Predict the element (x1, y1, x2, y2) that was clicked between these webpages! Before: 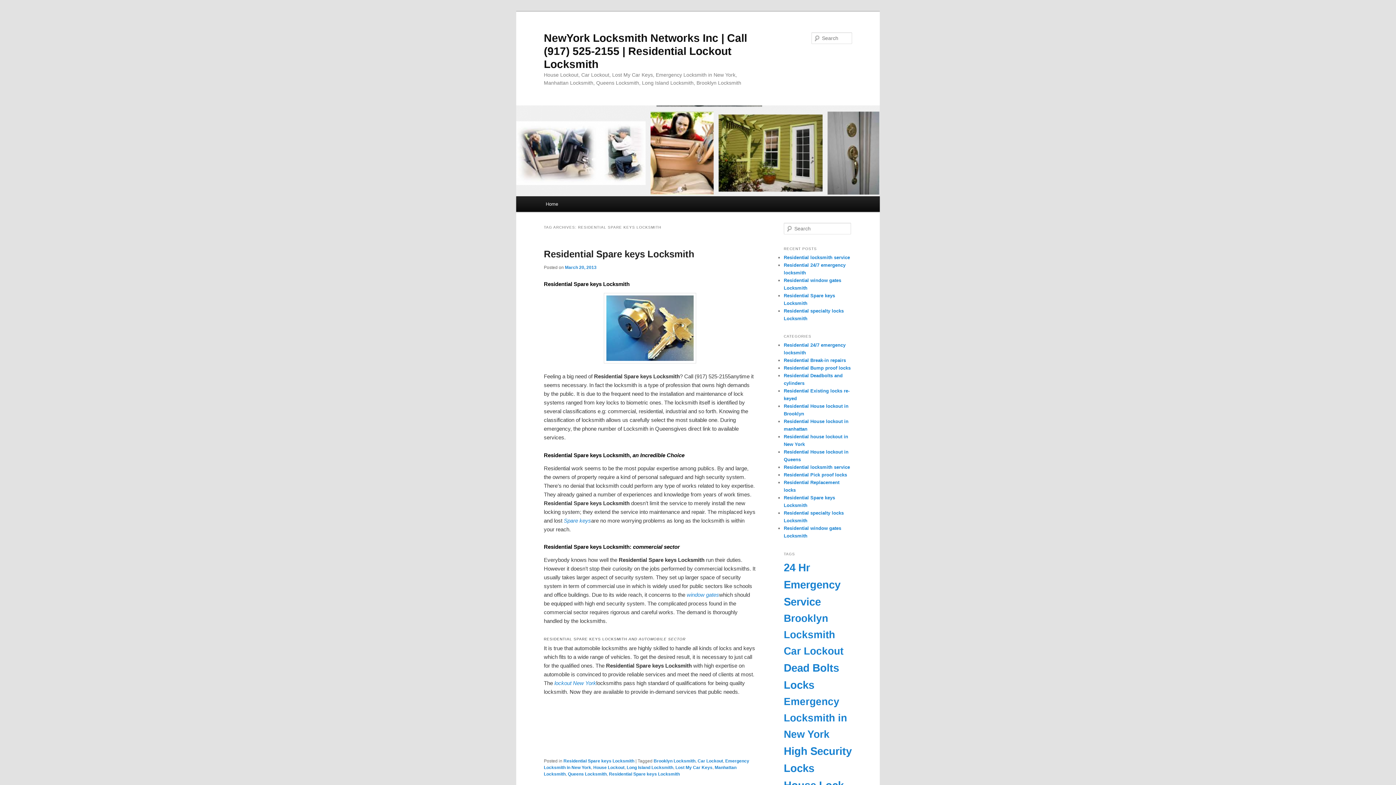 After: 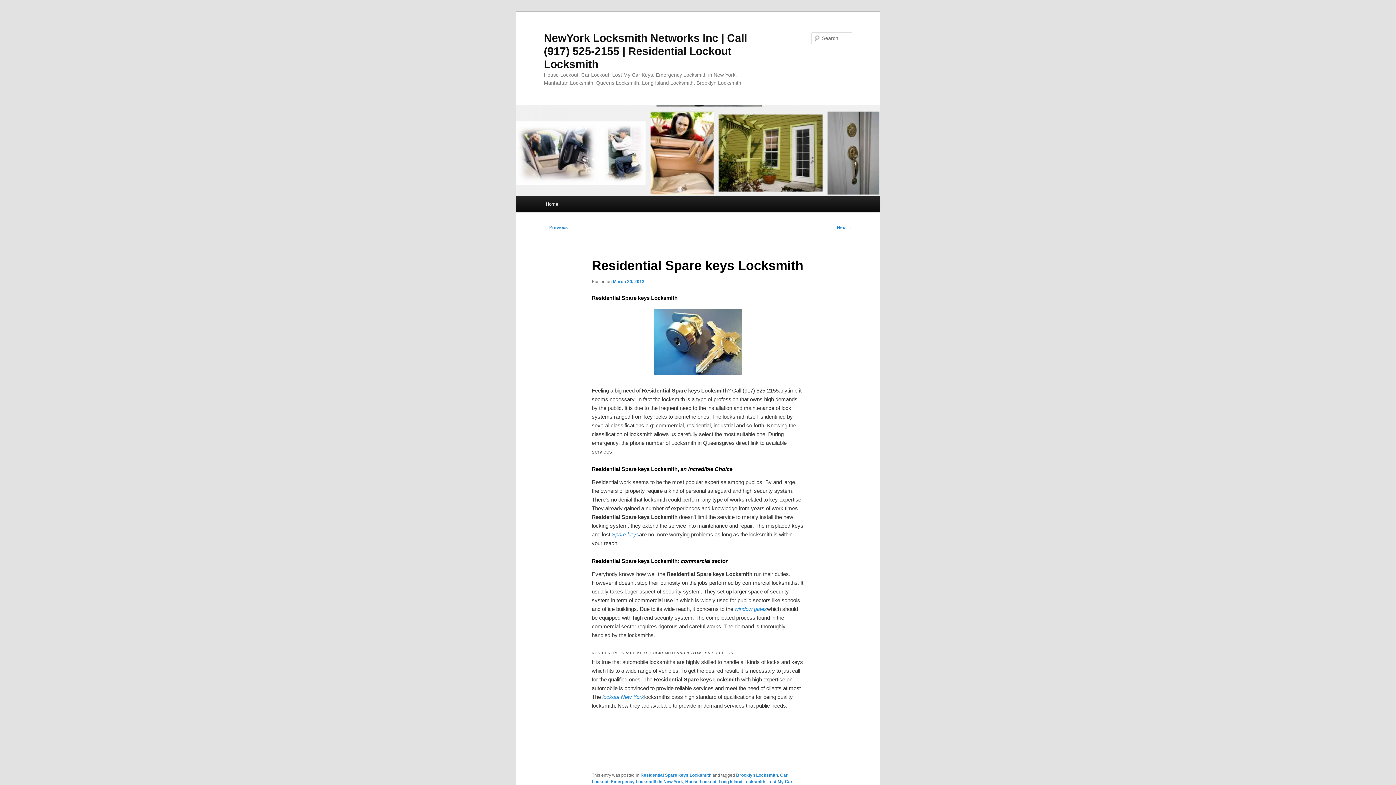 Action: label: Spare keys bbox: (564, 517, 591, 523)